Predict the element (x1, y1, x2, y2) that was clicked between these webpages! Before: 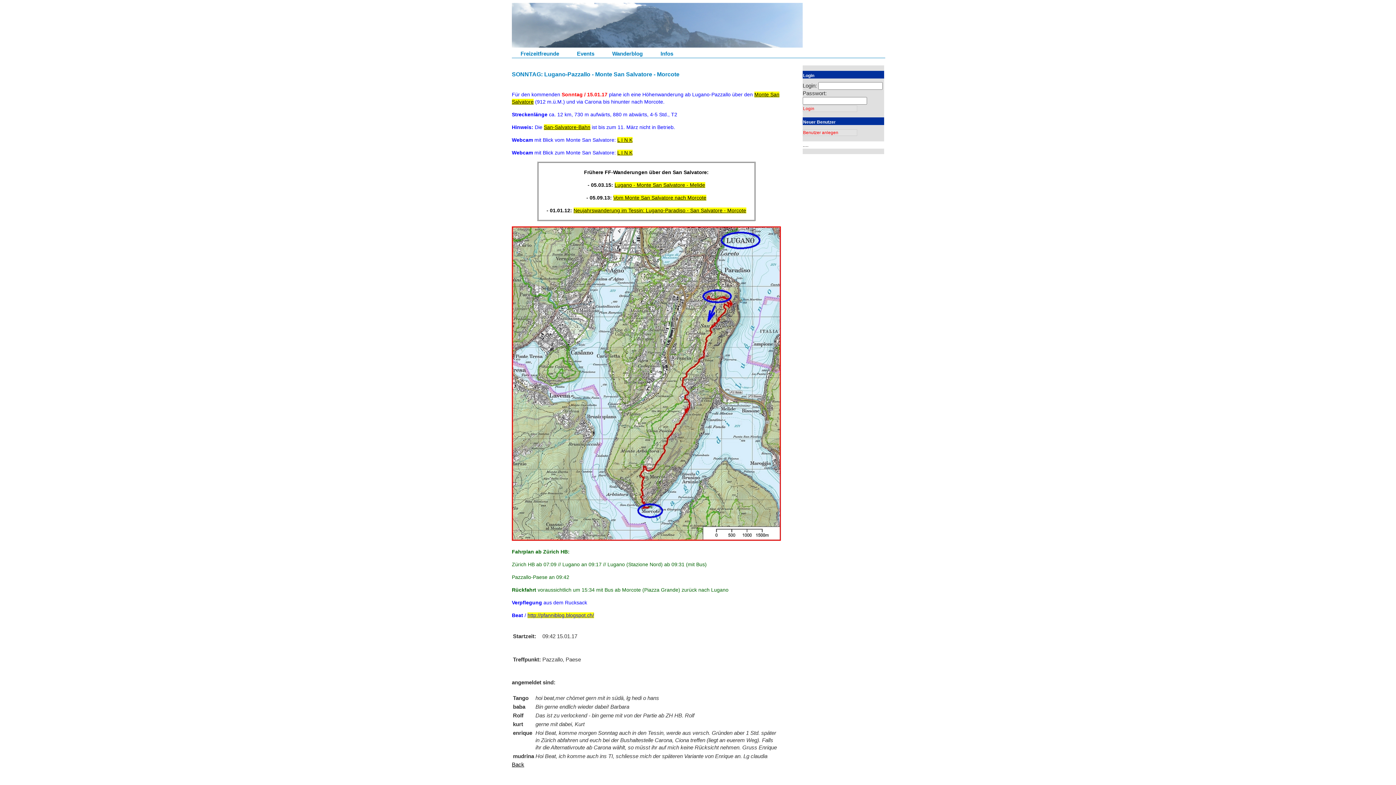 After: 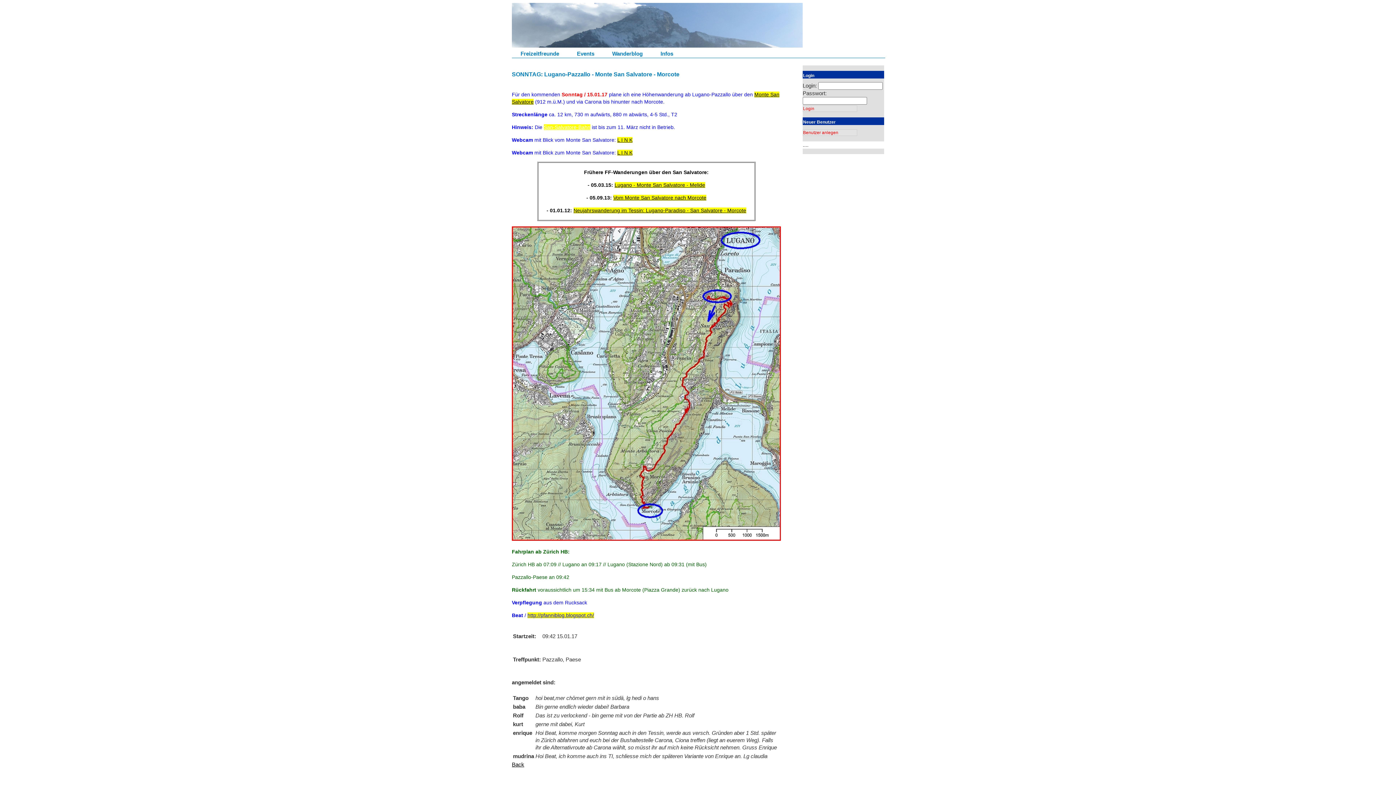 Action: bbox: (544, 124, 590, 130) label: San-Salvatore-Bahn